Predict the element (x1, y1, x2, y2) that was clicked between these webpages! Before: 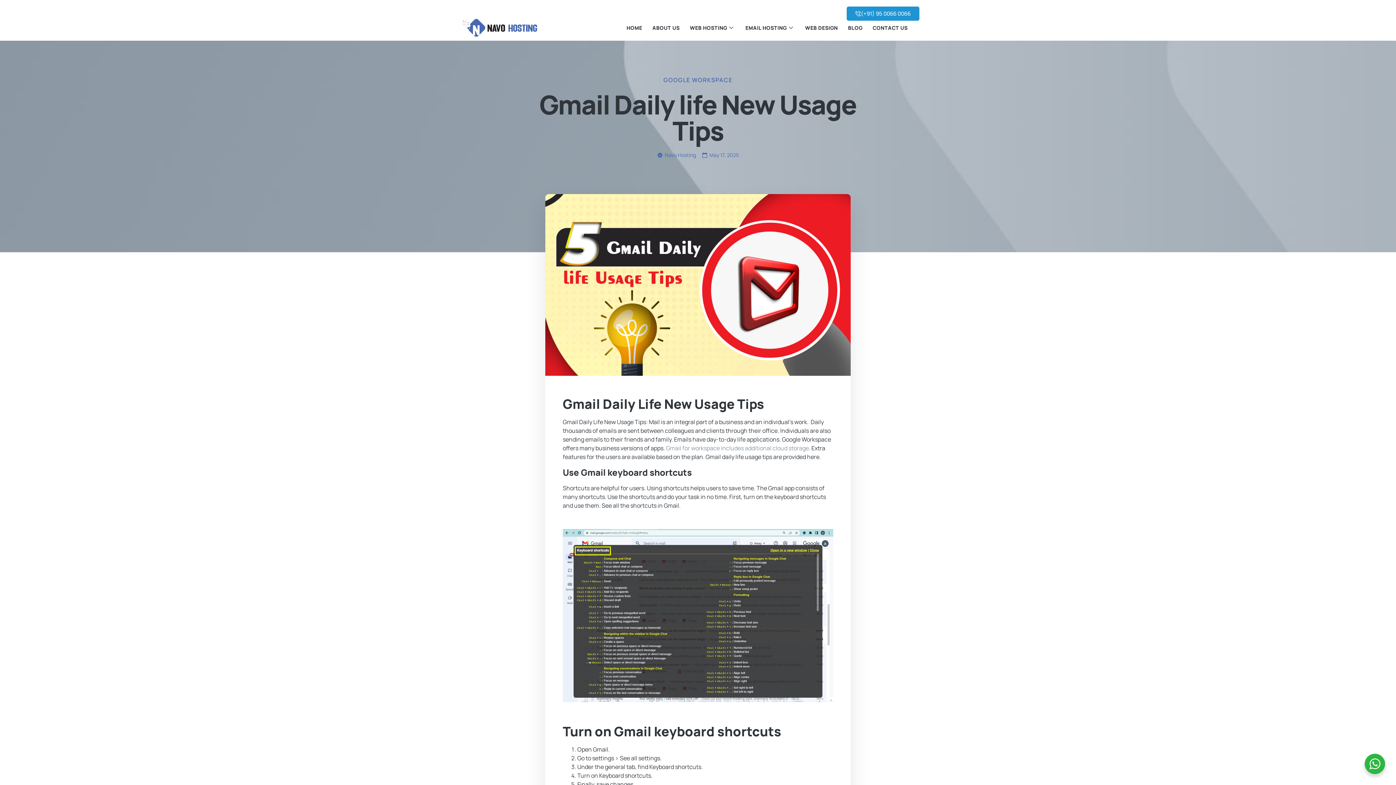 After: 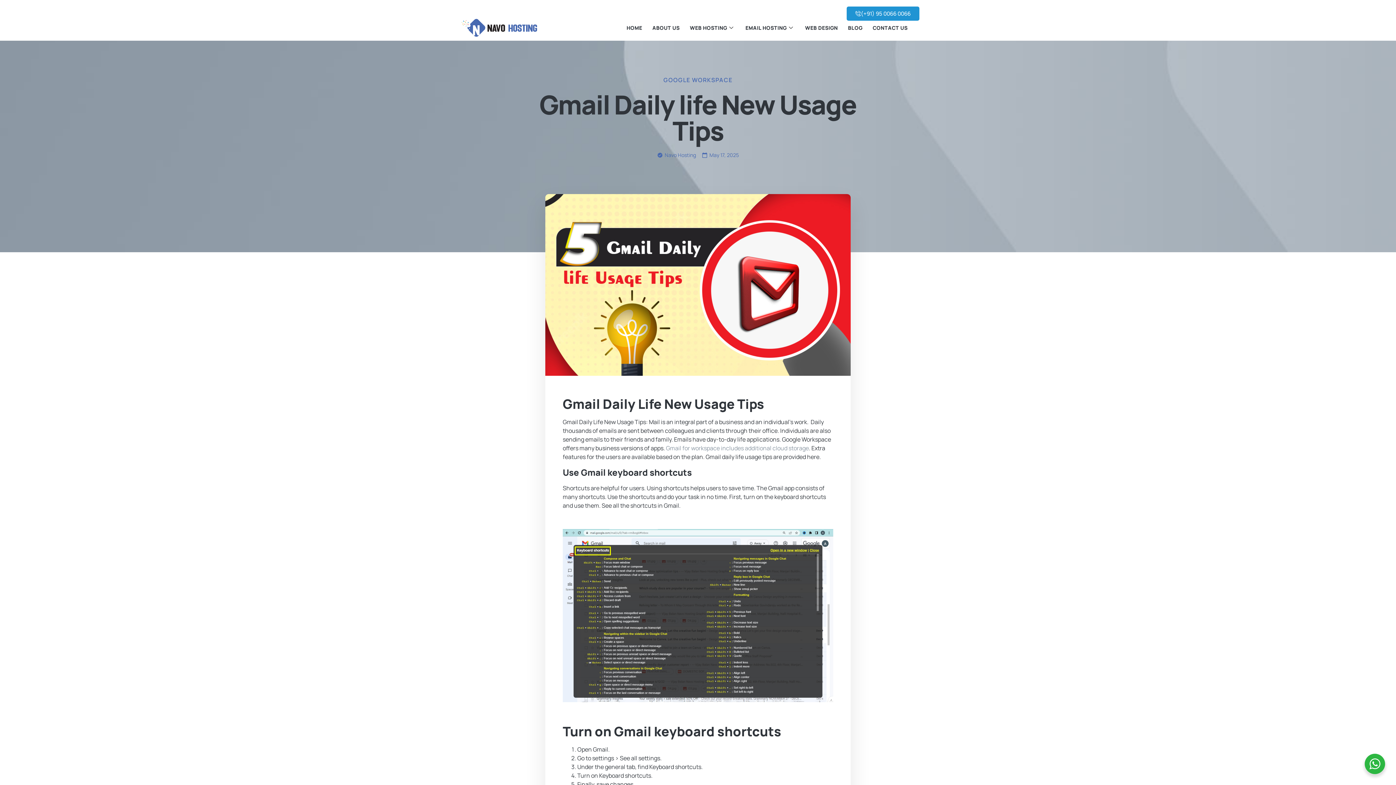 Action: bbox: (846, 6, 919, 20) label: (+91) 95 0066 0066